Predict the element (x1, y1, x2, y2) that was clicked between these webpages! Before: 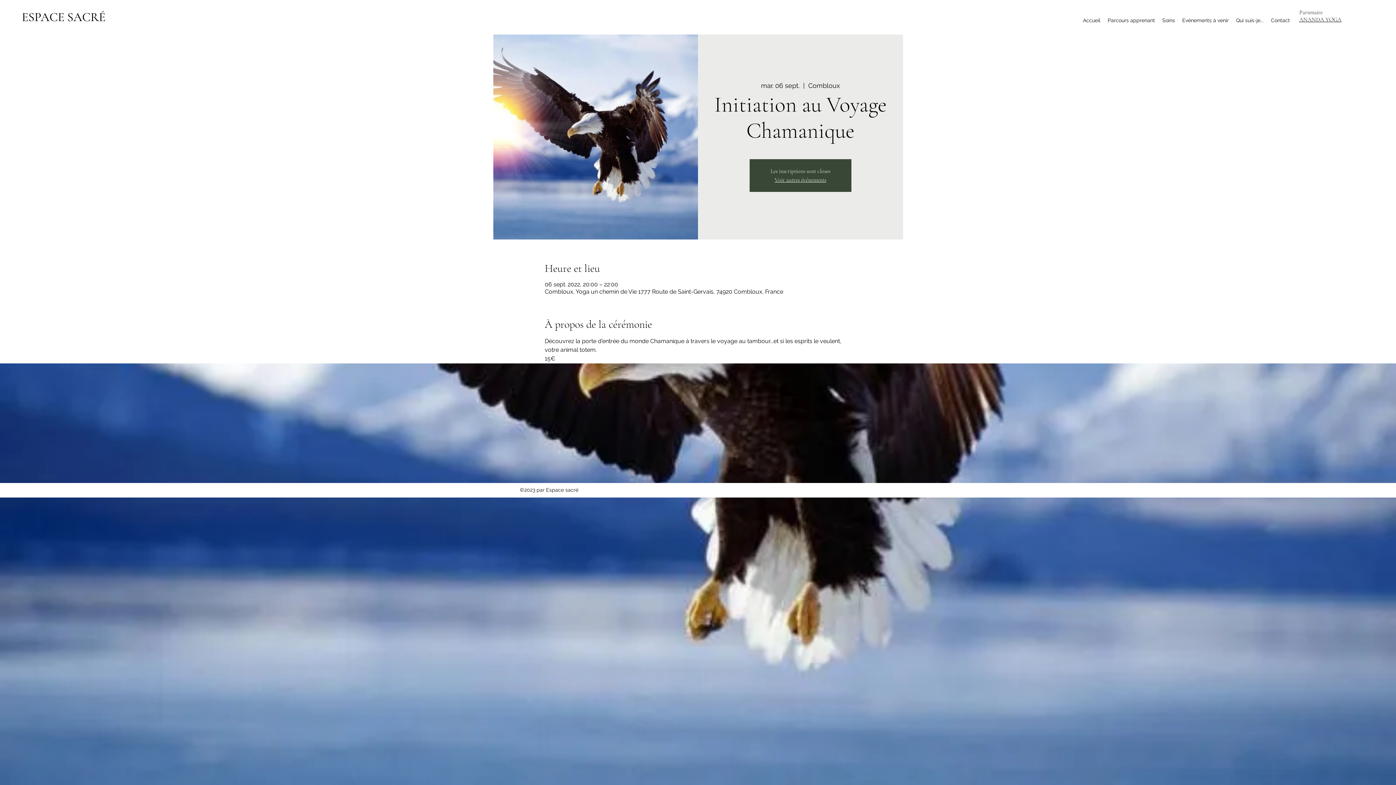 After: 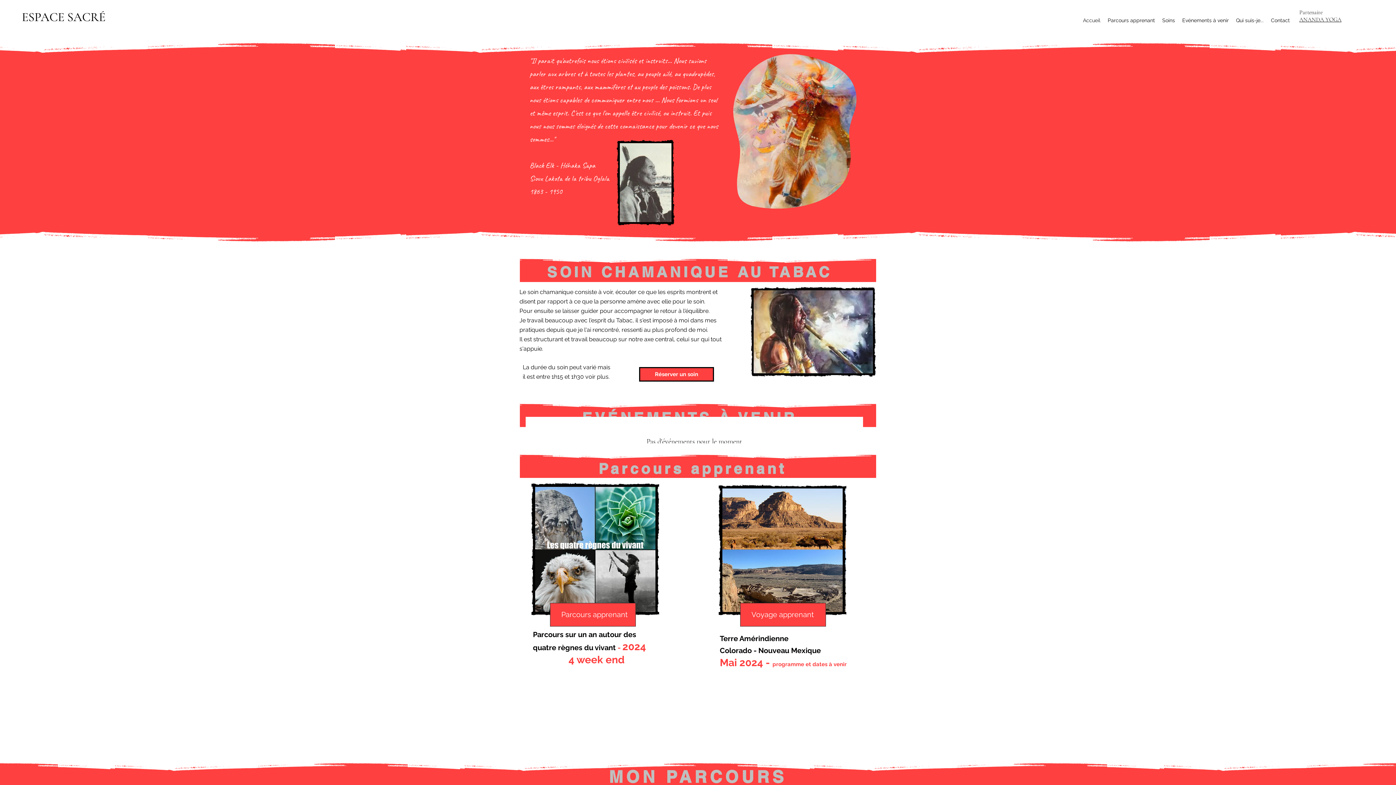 Action: bbox: (1079, 14, 1104, 25) label: Accueil